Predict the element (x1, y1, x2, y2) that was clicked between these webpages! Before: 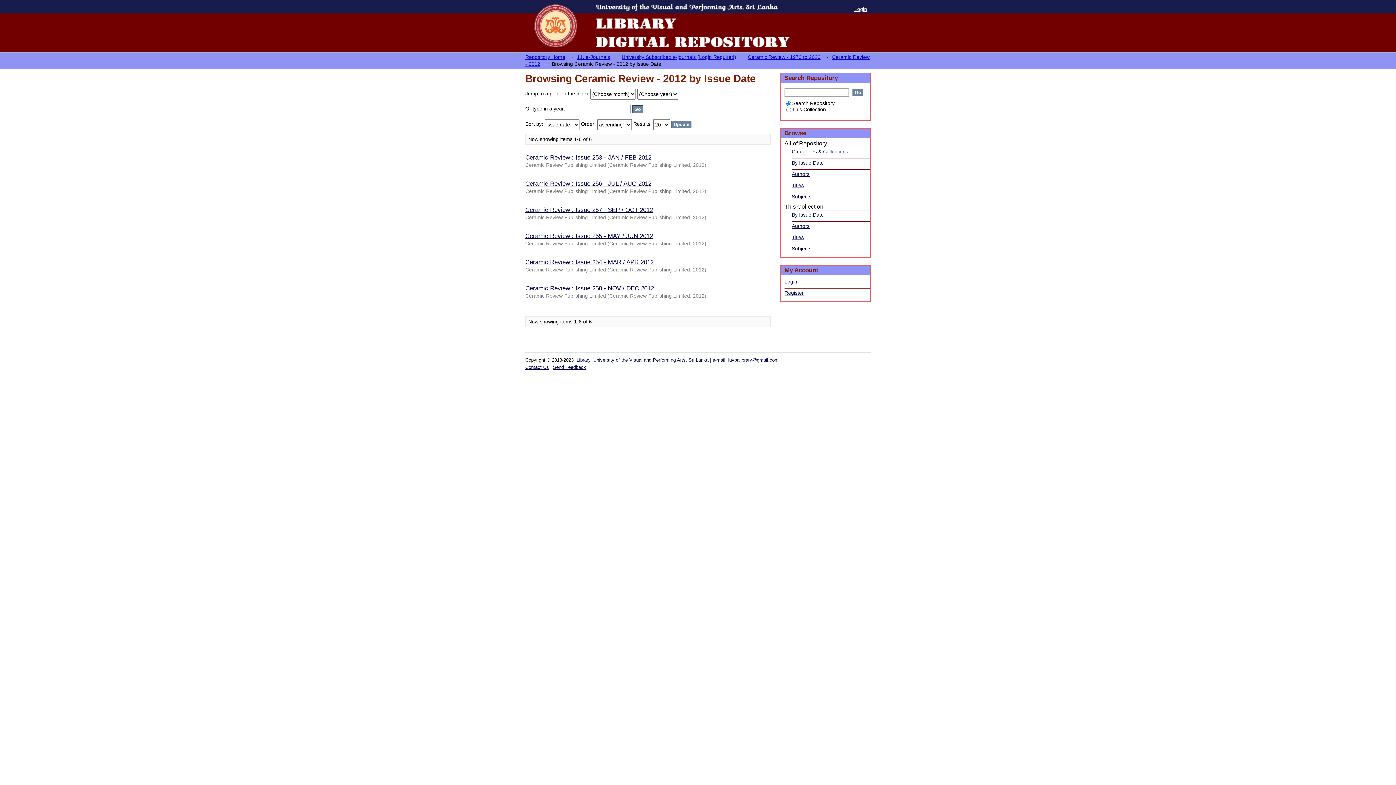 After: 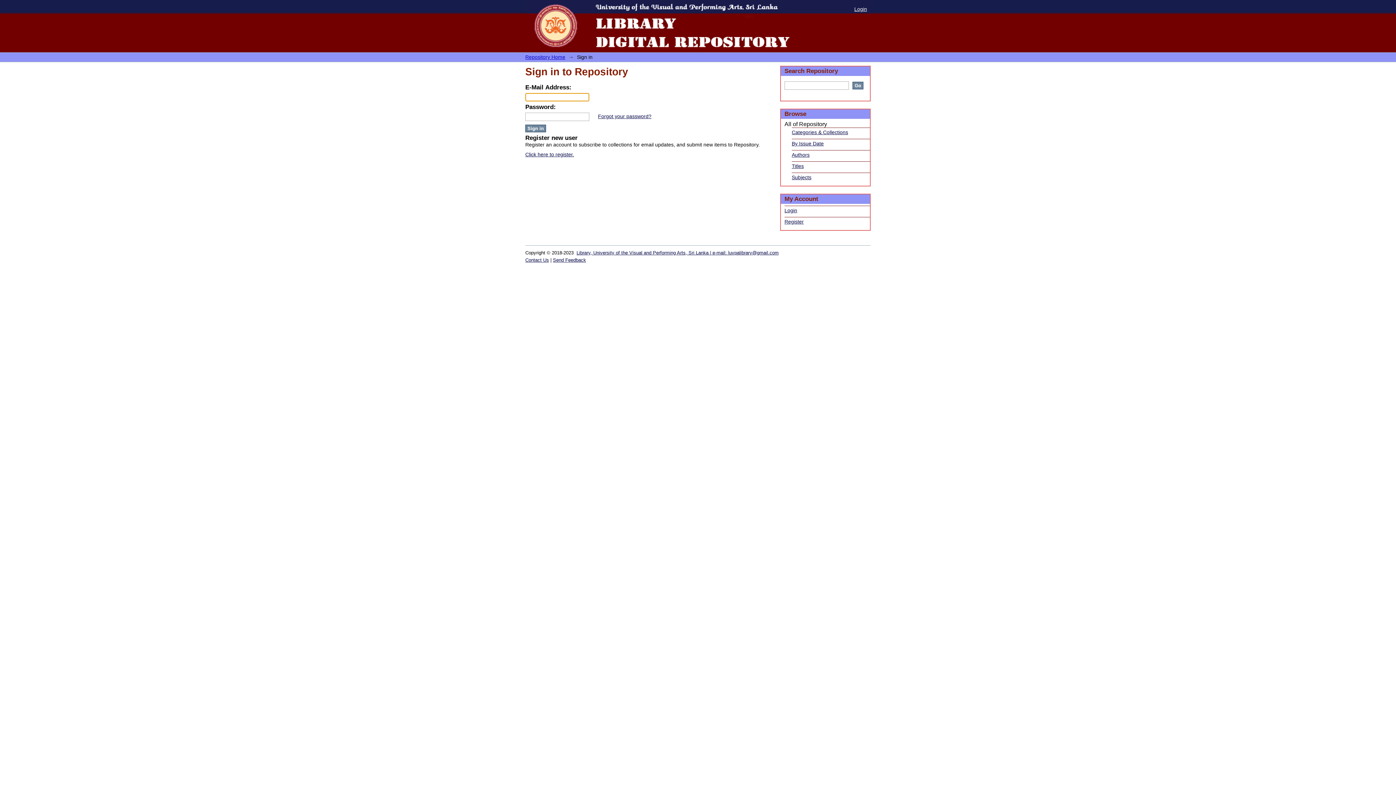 Action: label: Login bbox: (784, 278, 797, 284)